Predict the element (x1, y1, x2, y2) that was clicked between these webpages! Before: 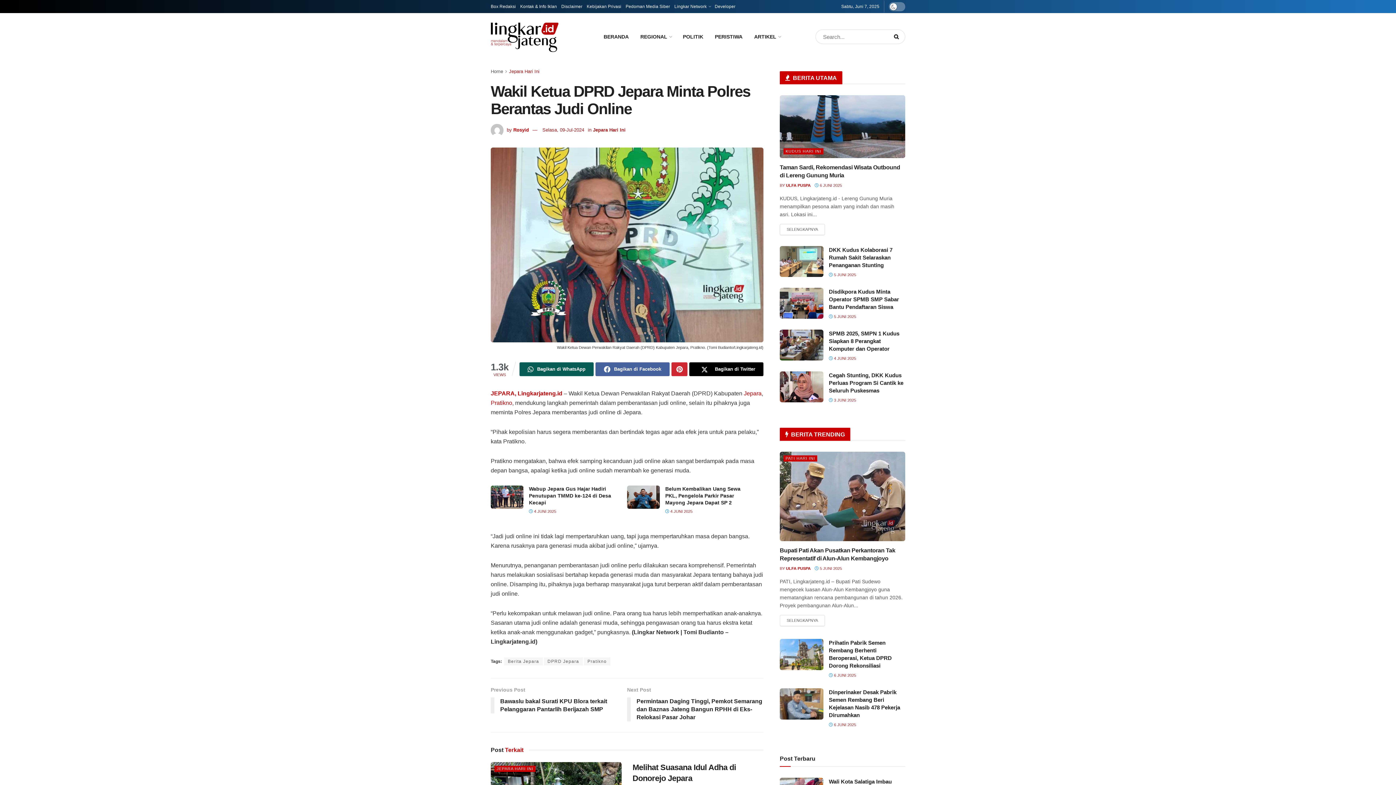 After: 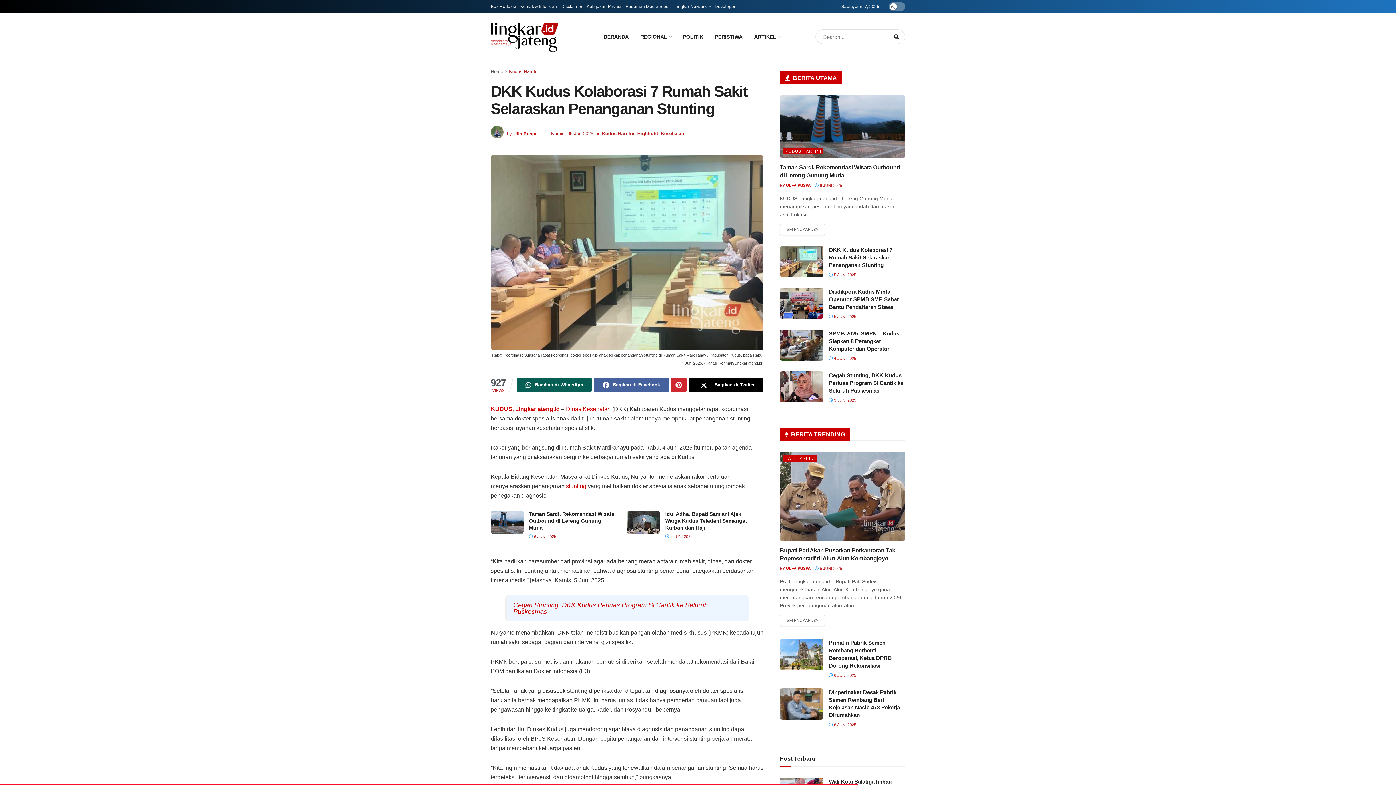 Action: bbox: (829, 246, 892, 268) label: DKK Kudus Kolaborasi 7 Rumah Sakit Selaraskan Penanganan Stunting